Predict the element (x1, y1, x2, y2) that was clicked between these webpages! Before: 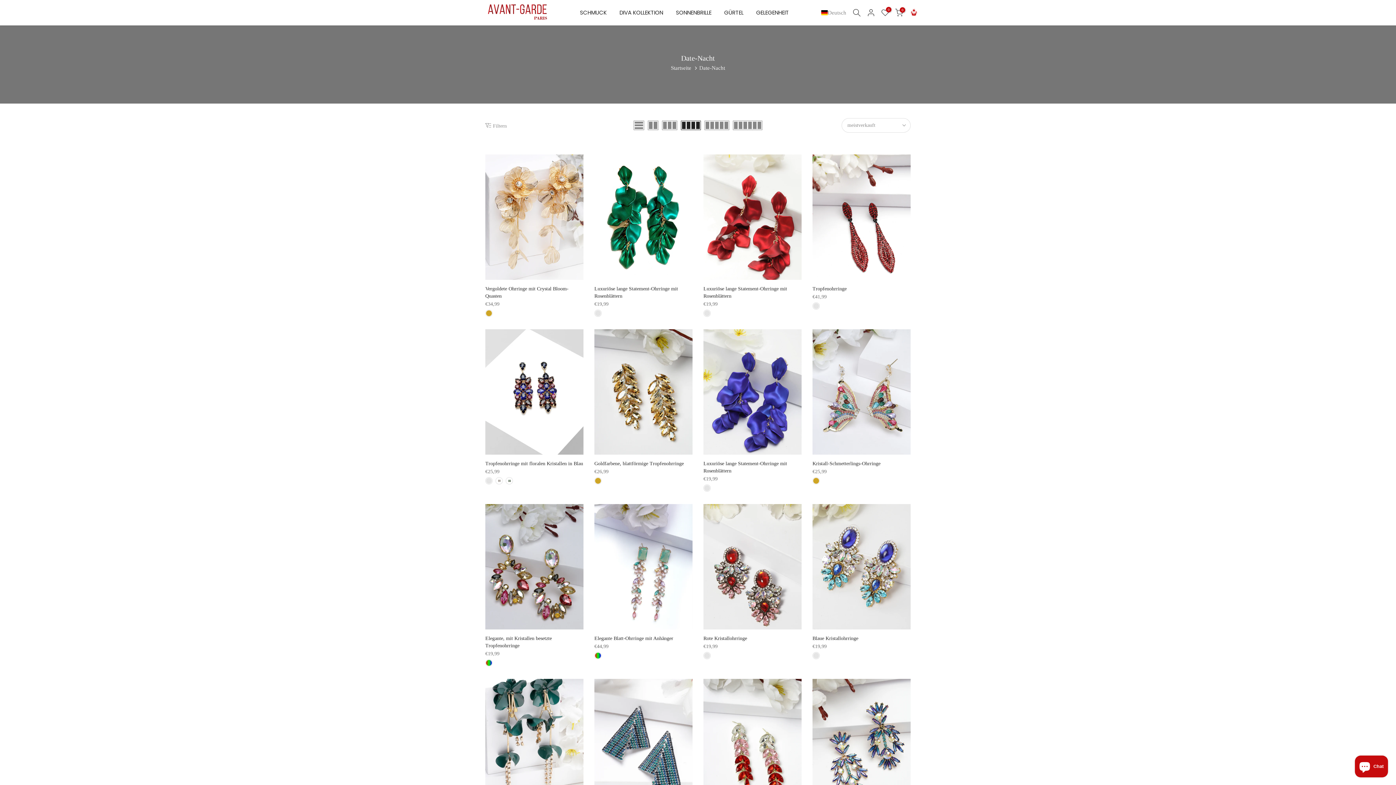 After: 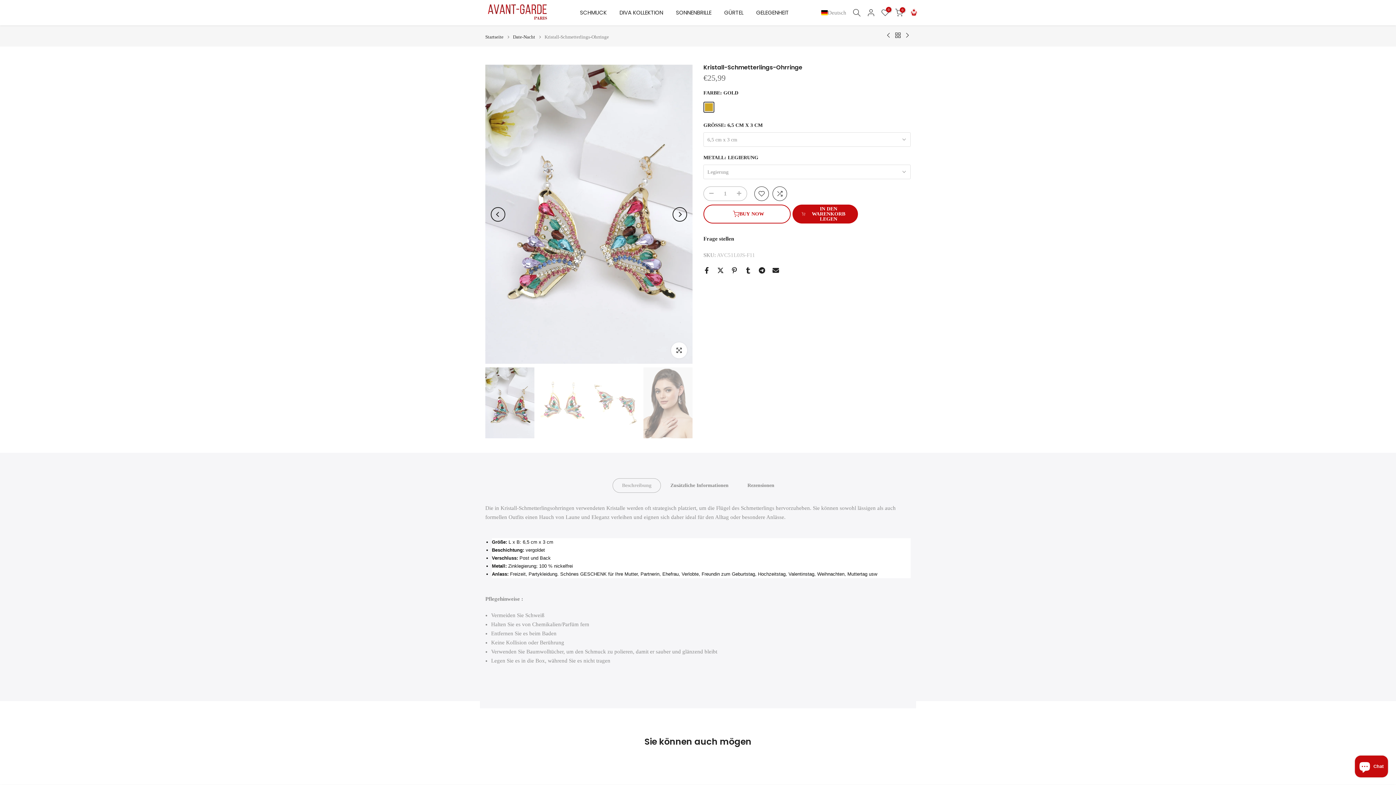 Action: bbox: (812, 329, 910, 454)